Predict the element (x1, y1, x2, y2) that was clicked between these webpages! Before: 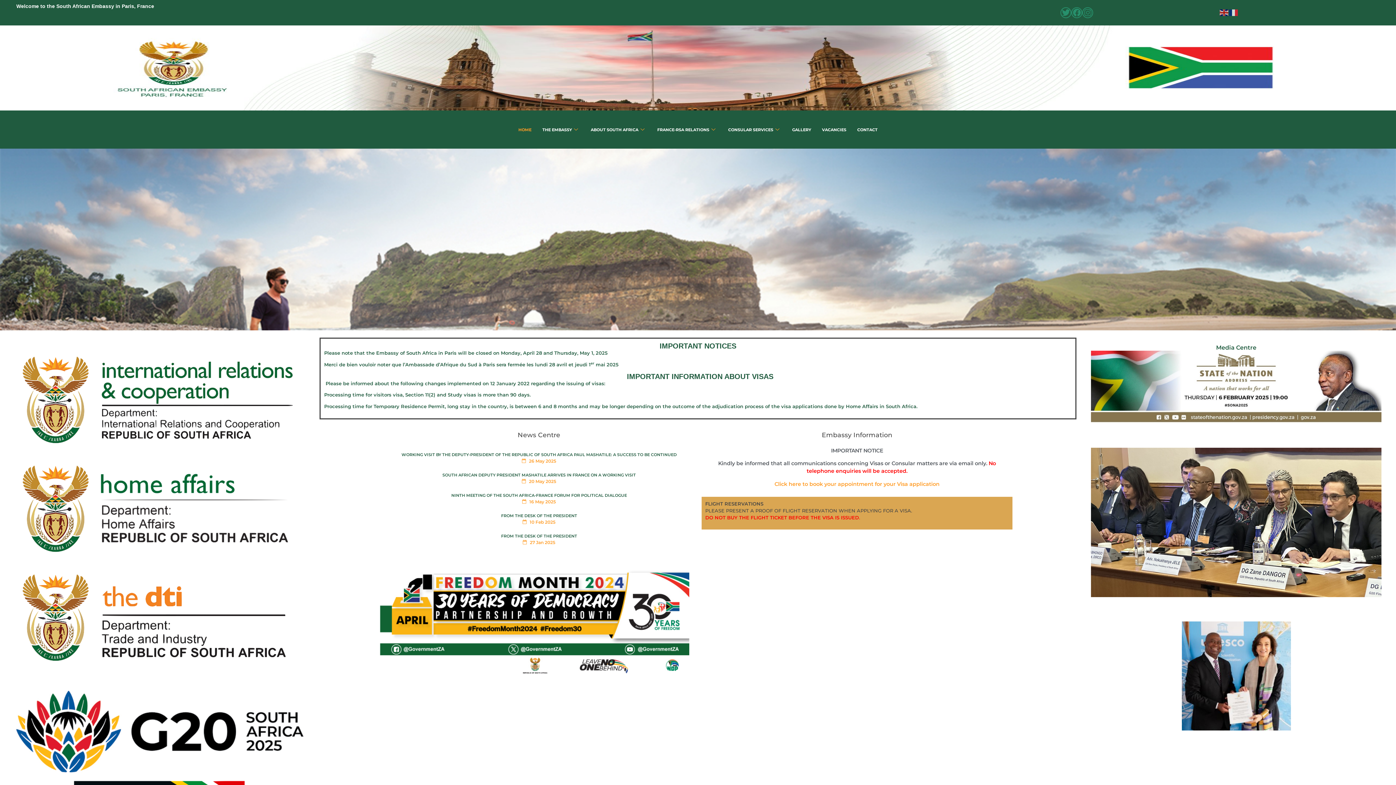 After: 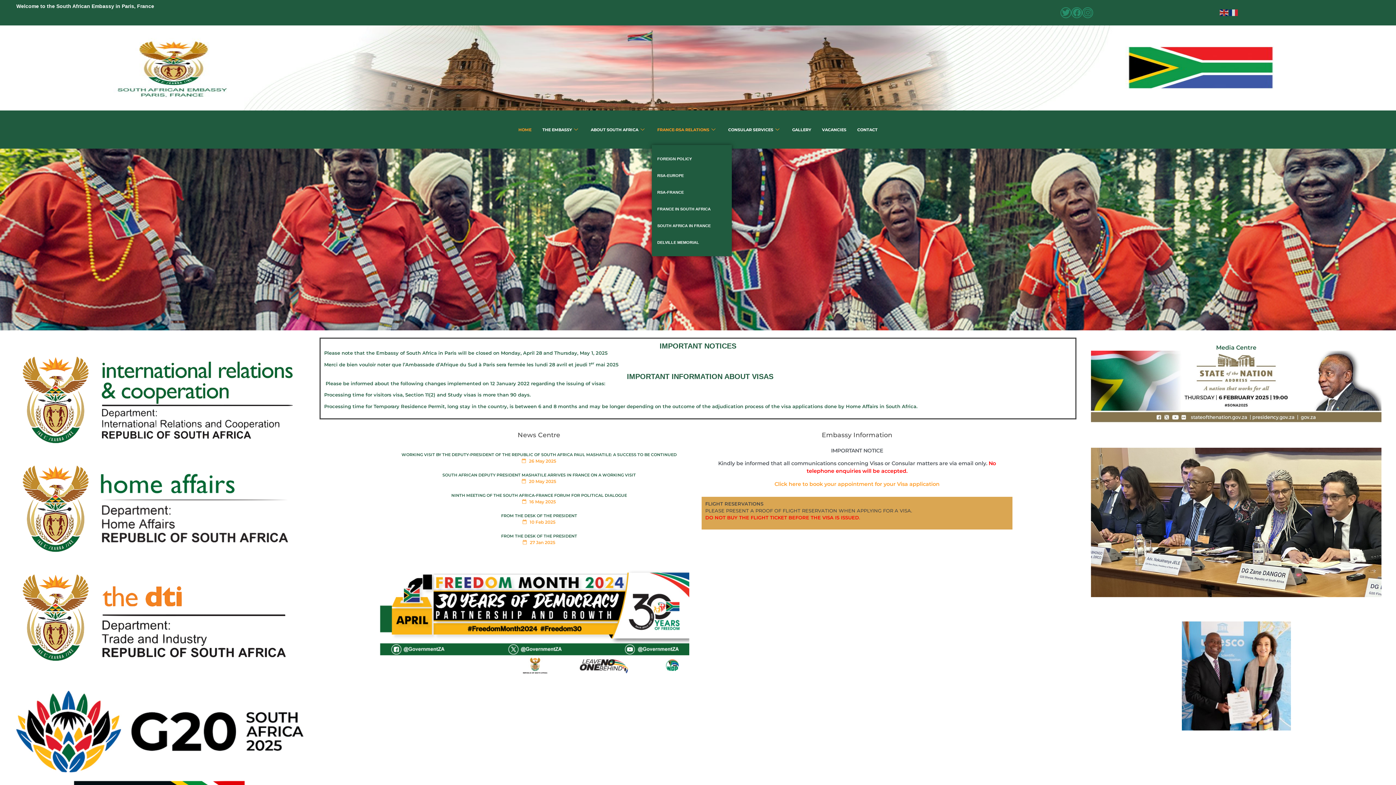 Action: label: FRANCE-RSA RELATIONS bbox: (652, 114, 722, 145)